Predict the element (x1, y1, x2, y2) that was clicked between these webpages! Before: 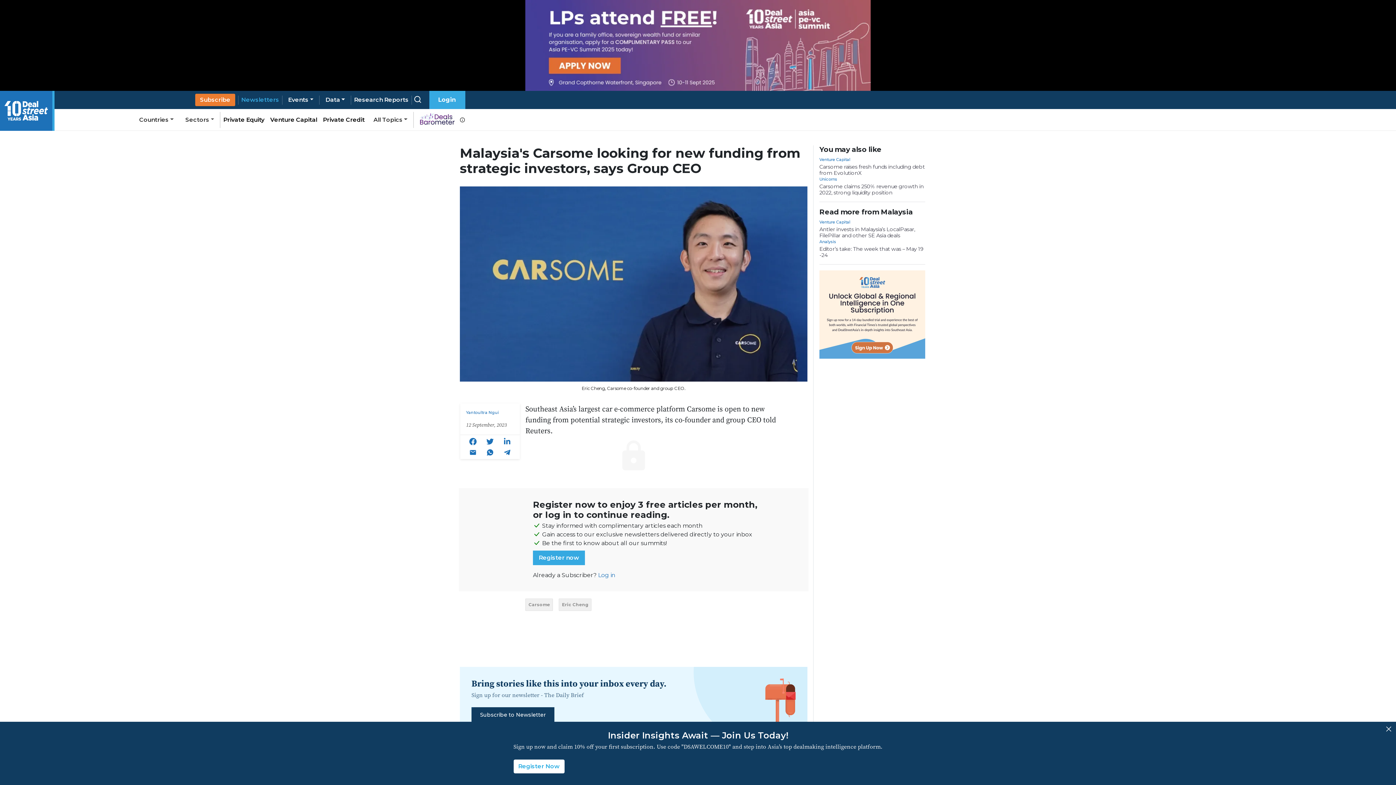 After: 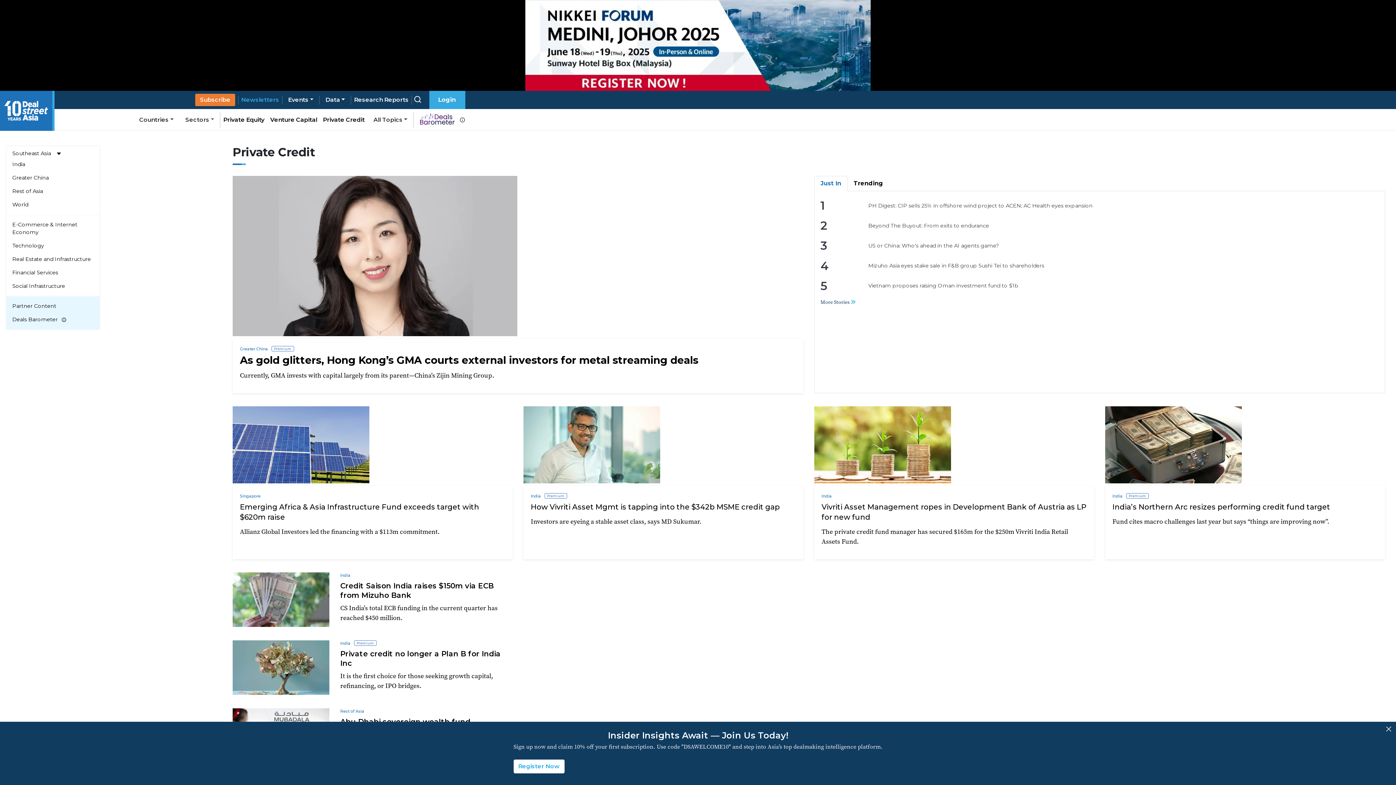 Action: bbox: (320, 112, 367, 127) label: Private Credit